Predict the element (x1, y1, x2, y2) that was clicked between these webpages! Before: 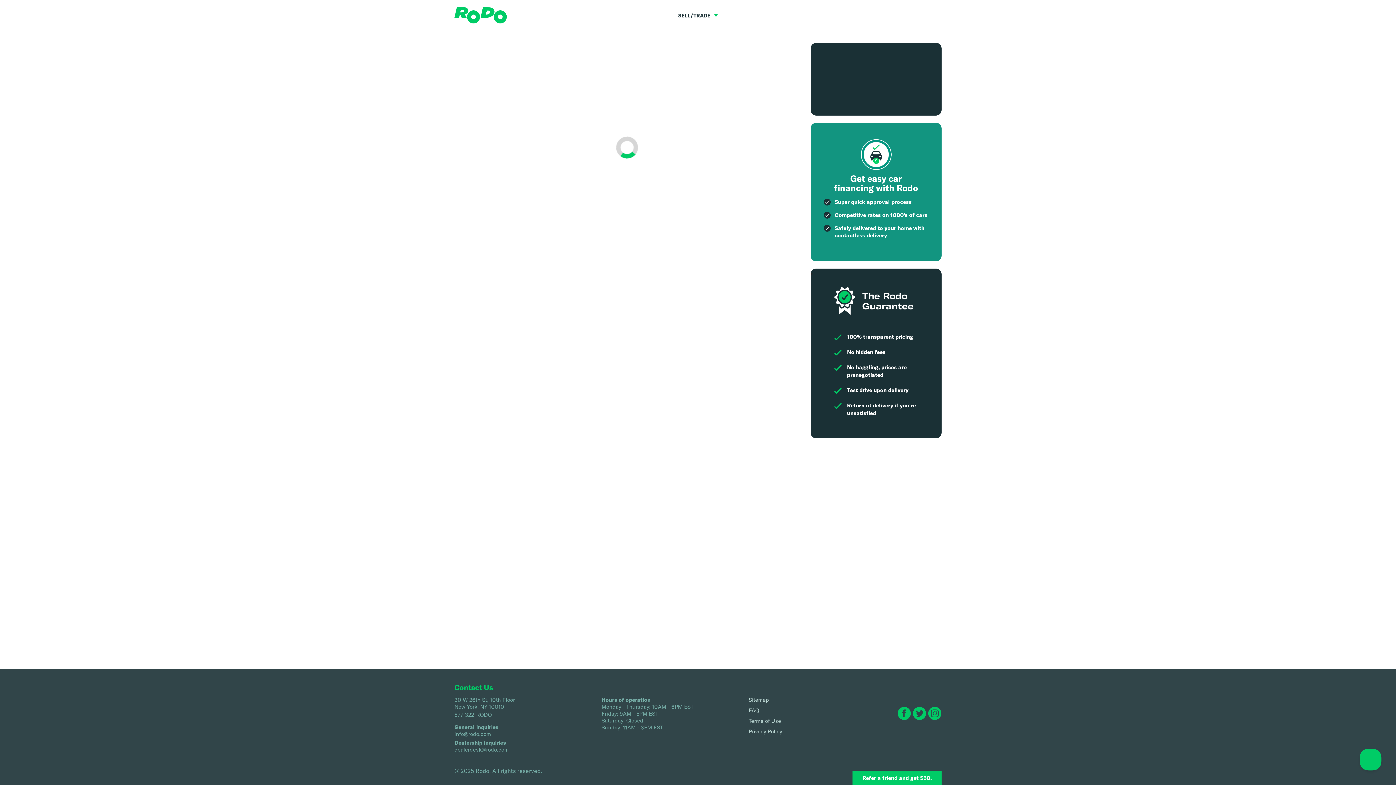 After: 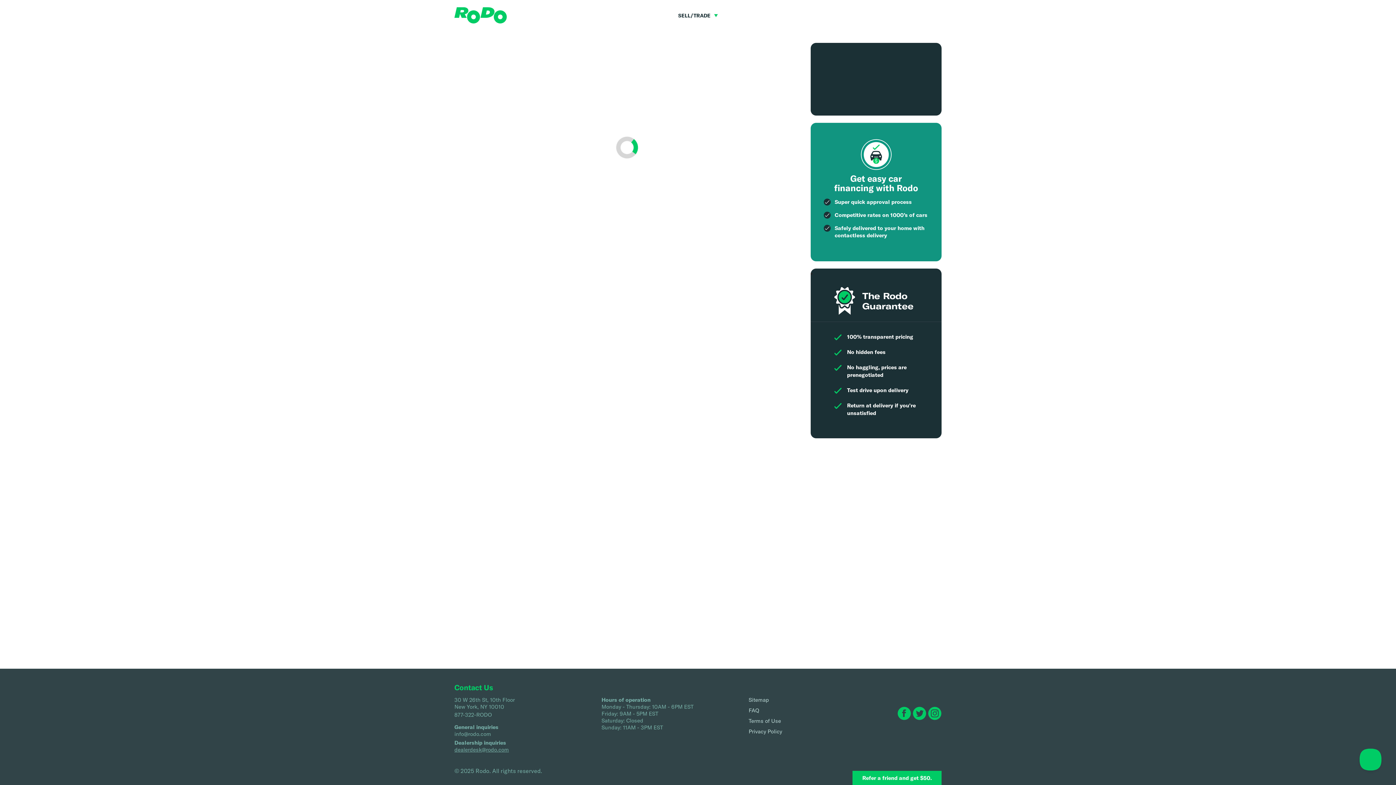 Action: label: dealerdesk@rodo.com bbox: (454, 746, 509, 753)